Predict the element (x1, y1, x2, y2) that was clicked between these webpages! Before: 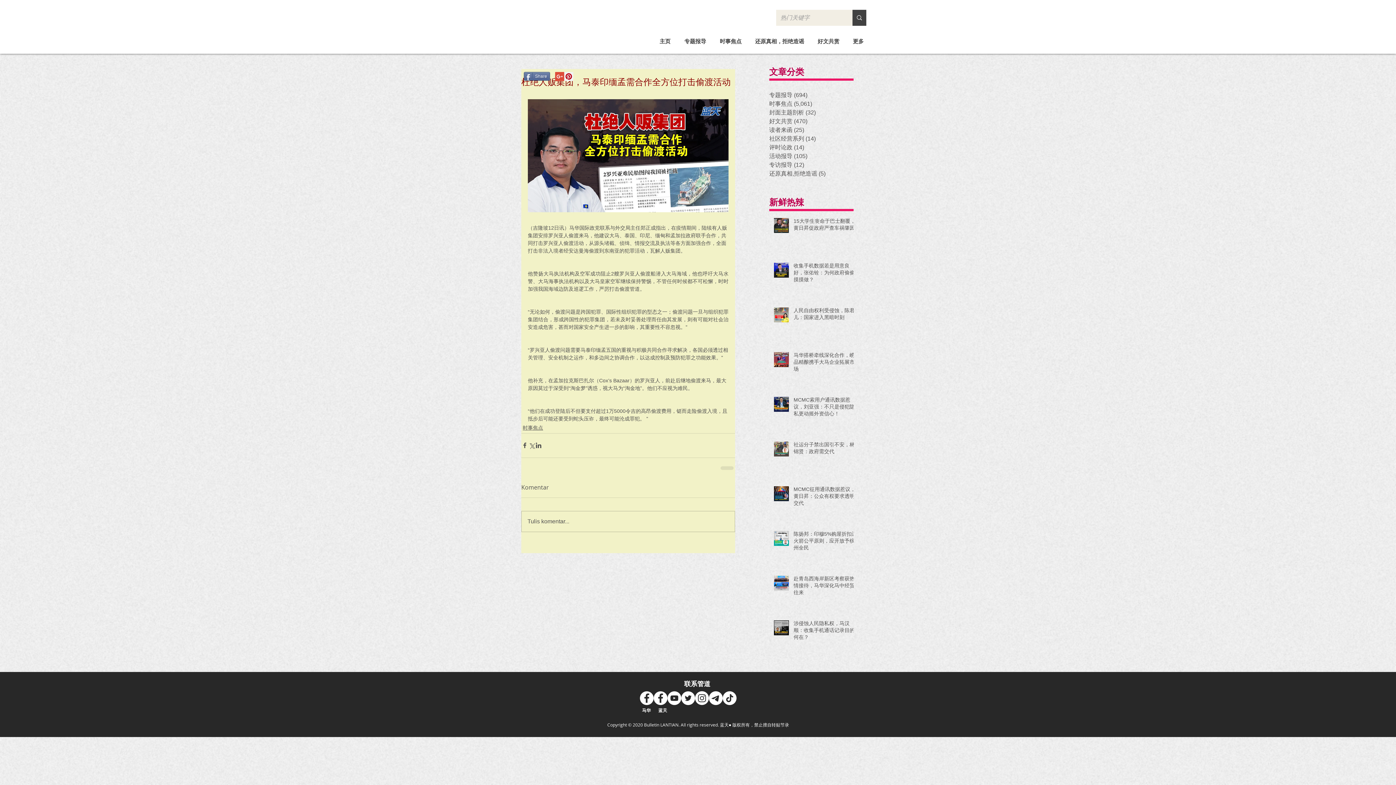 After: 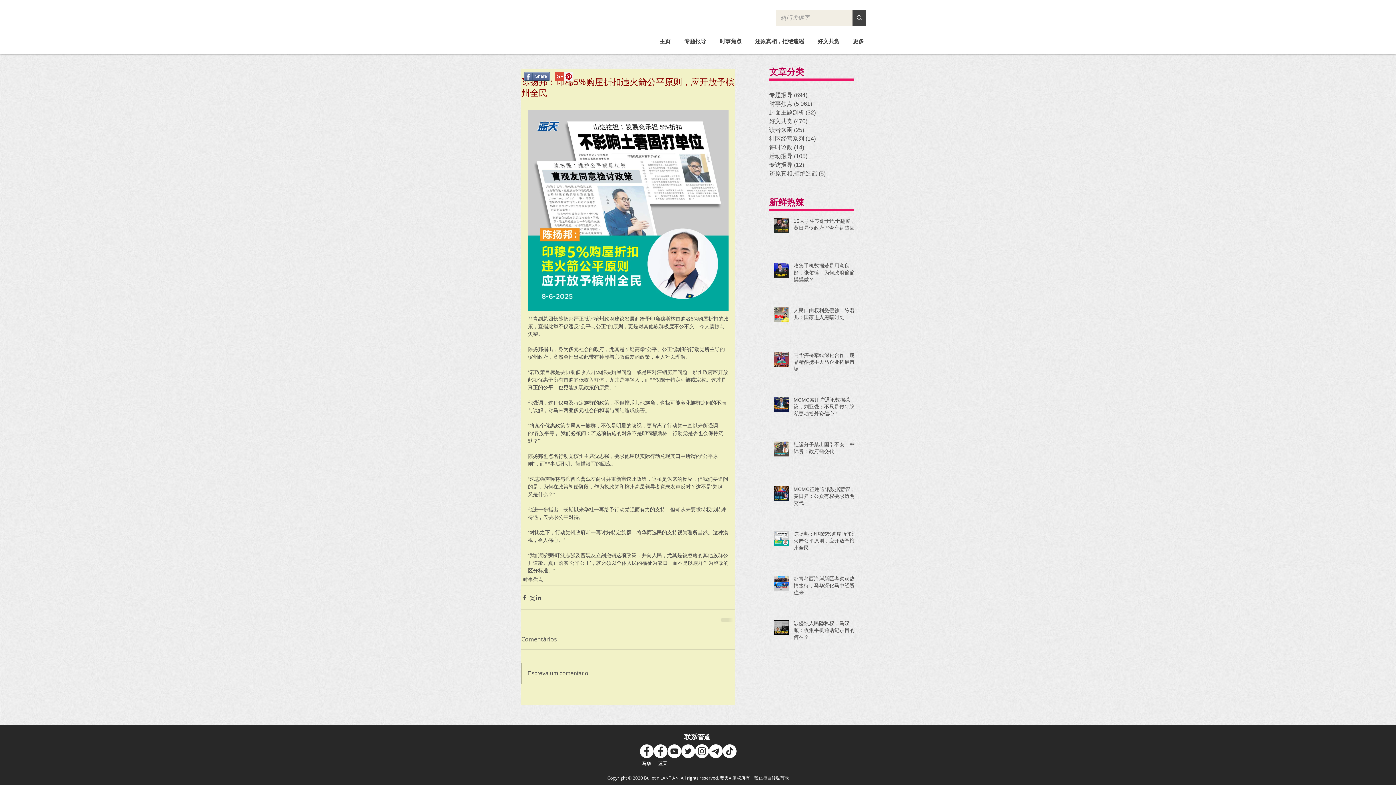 Action: bbox: (793, 530, 858, 554) label: 陈扬邦：印穆5%购屋折扣违火箭公平原则，应开放予槟州全民